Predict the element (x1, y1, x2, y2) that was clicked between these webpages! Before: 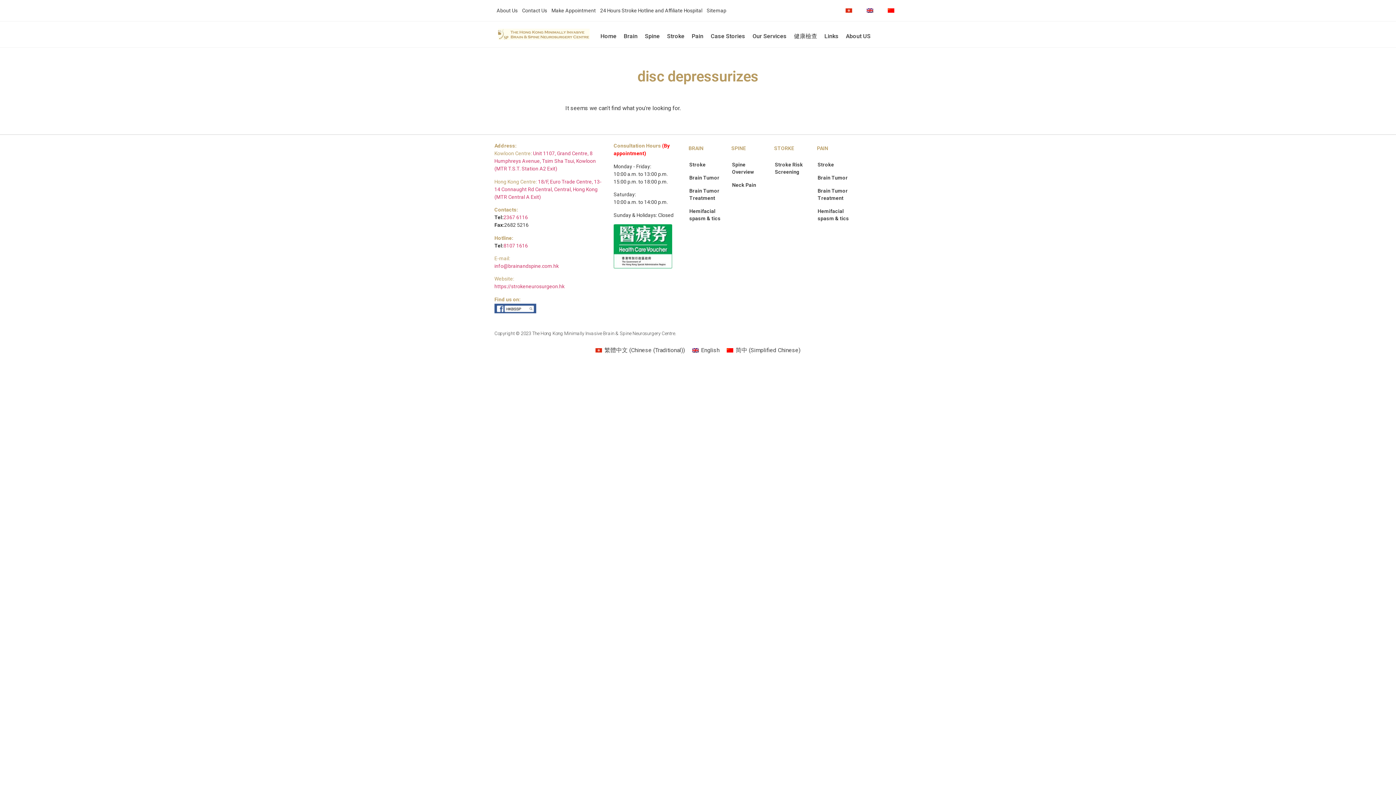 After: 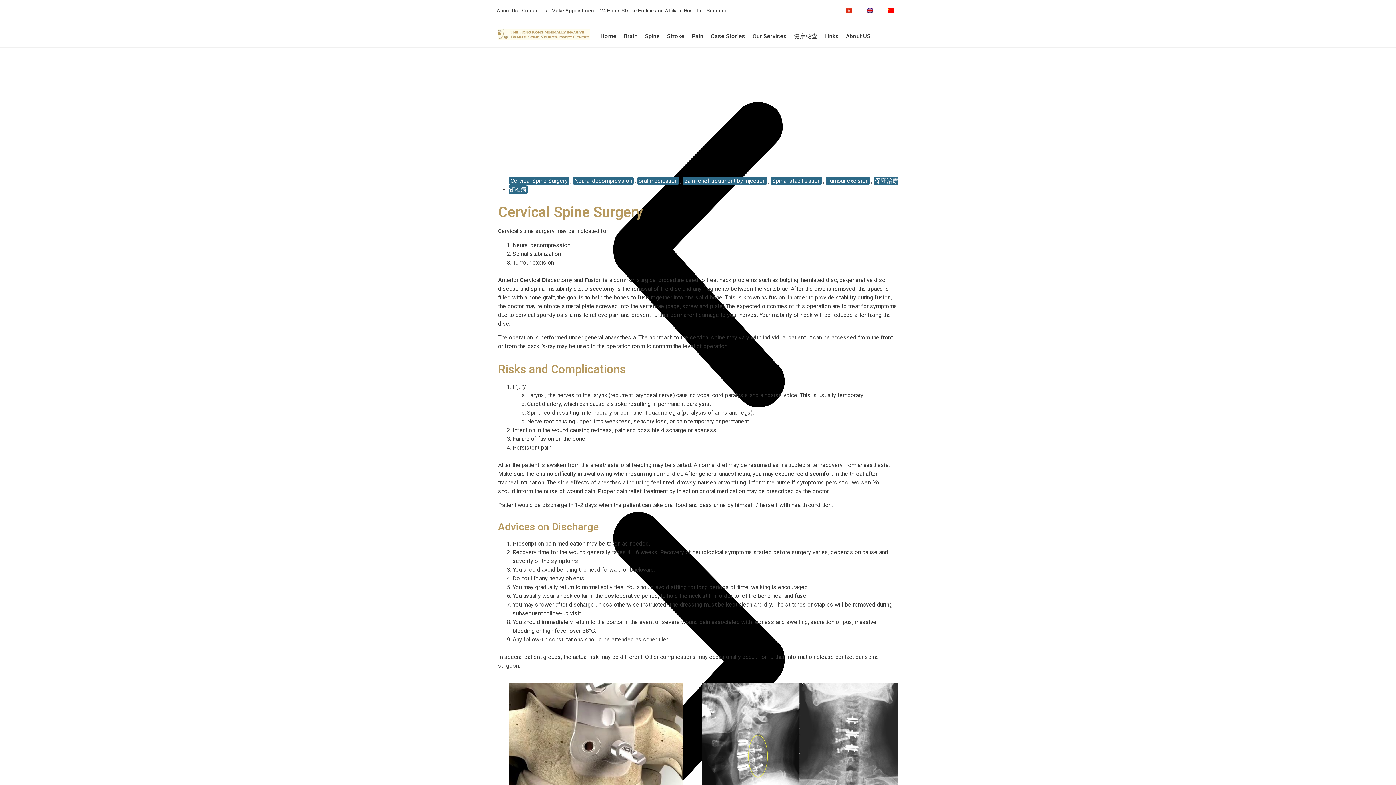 Action: label: Neck Pain bbox: (731, 178, 767, 191)